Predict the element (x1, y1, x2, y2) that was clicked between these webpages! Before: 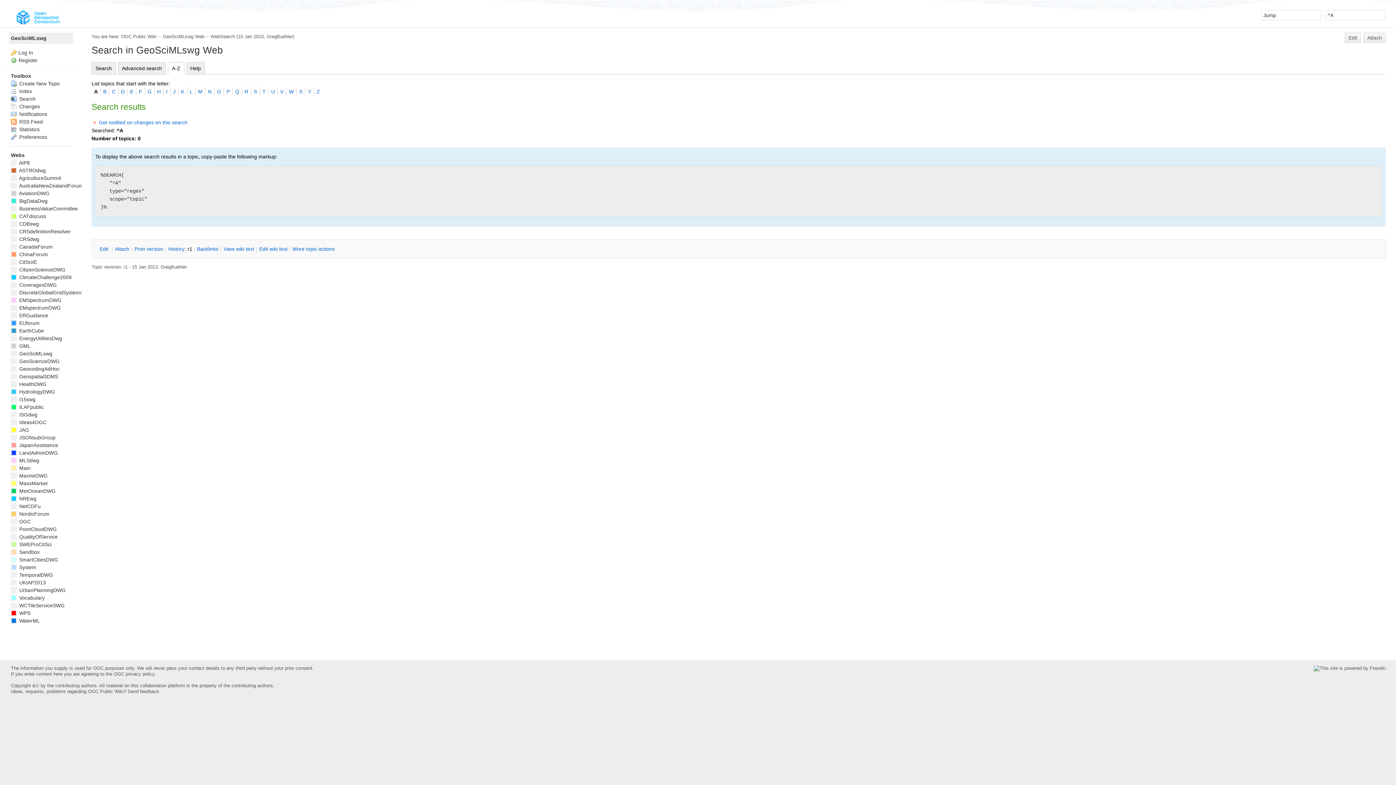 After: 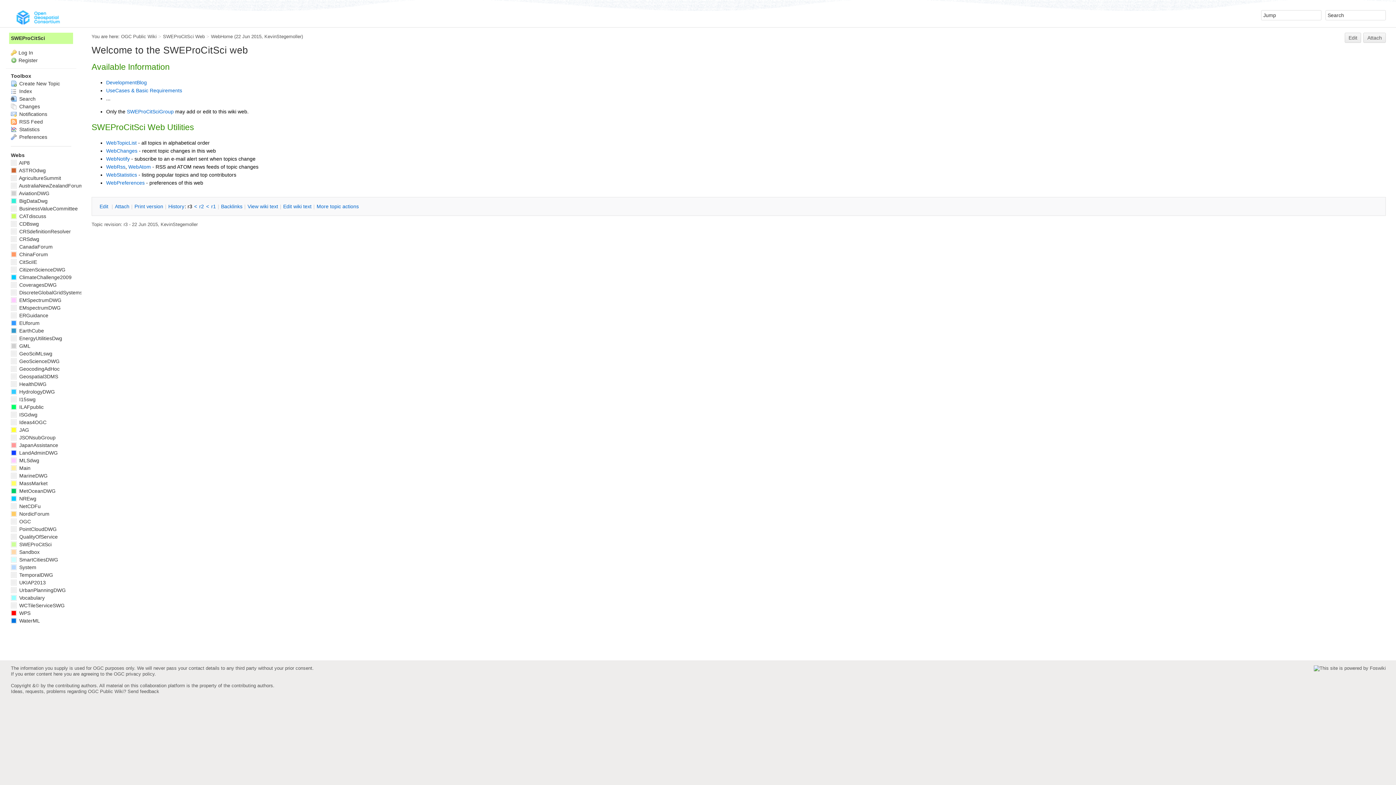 Action: label:  SWEProCitSci bbox: (10, 541, 51, 547)